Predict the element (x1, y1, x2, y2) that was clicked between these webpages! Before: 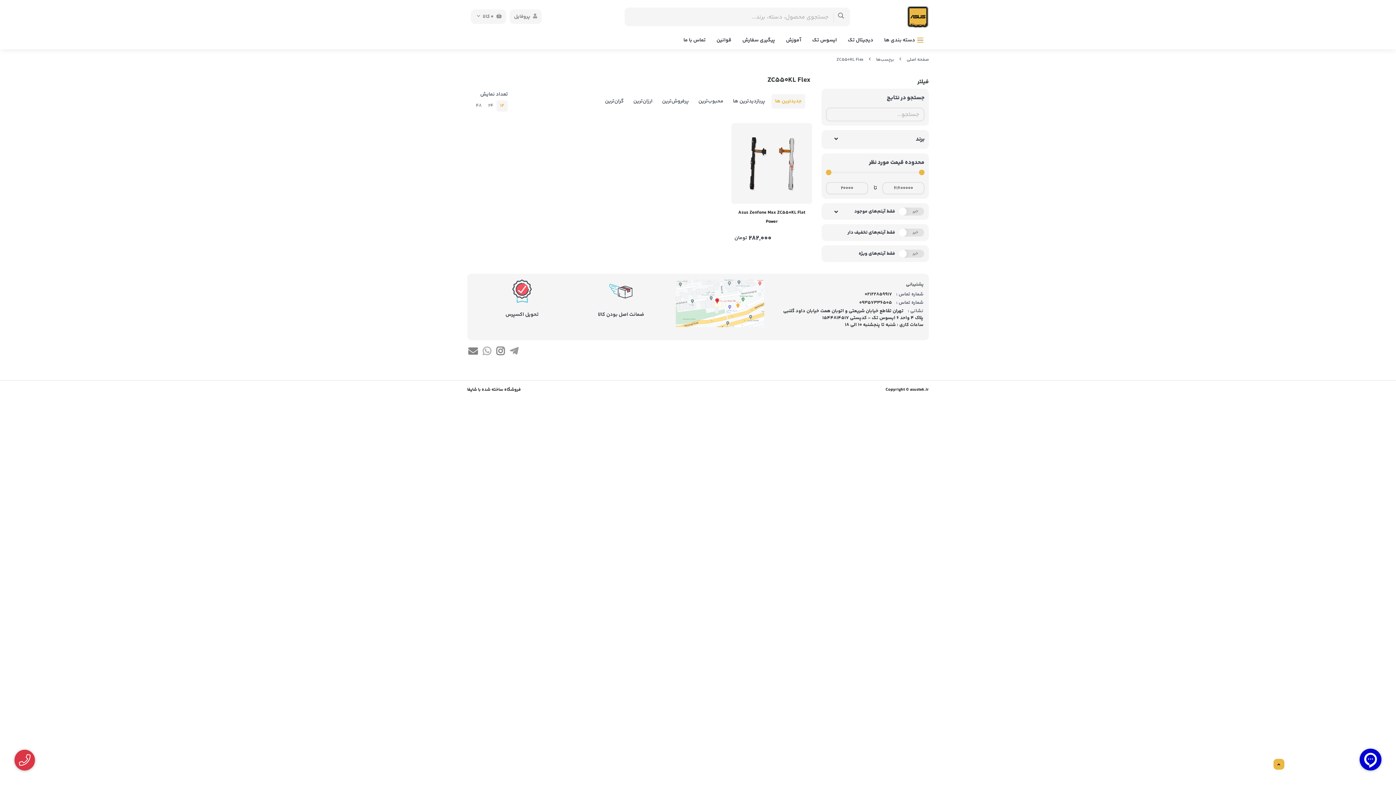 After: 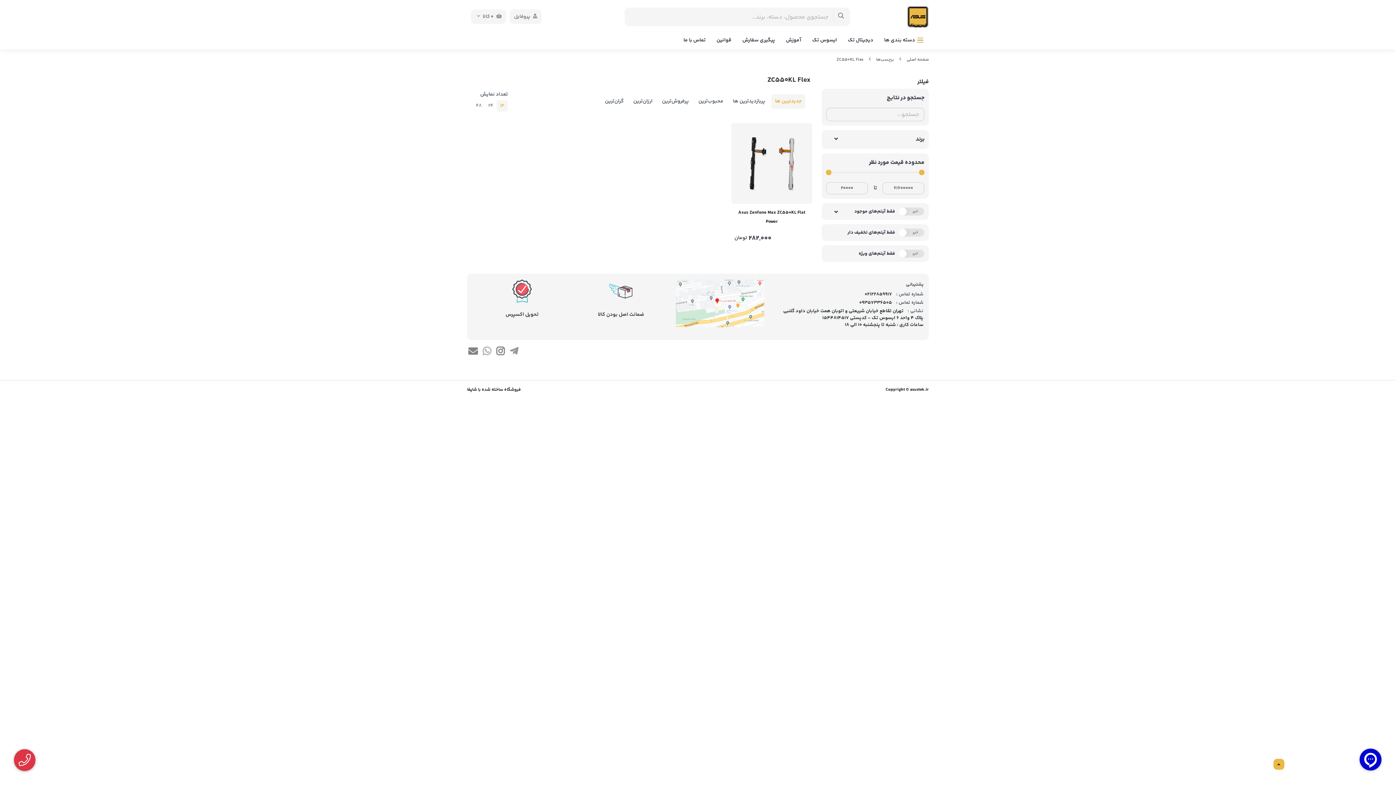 Action: bbox: (14, 750, 34, 770)